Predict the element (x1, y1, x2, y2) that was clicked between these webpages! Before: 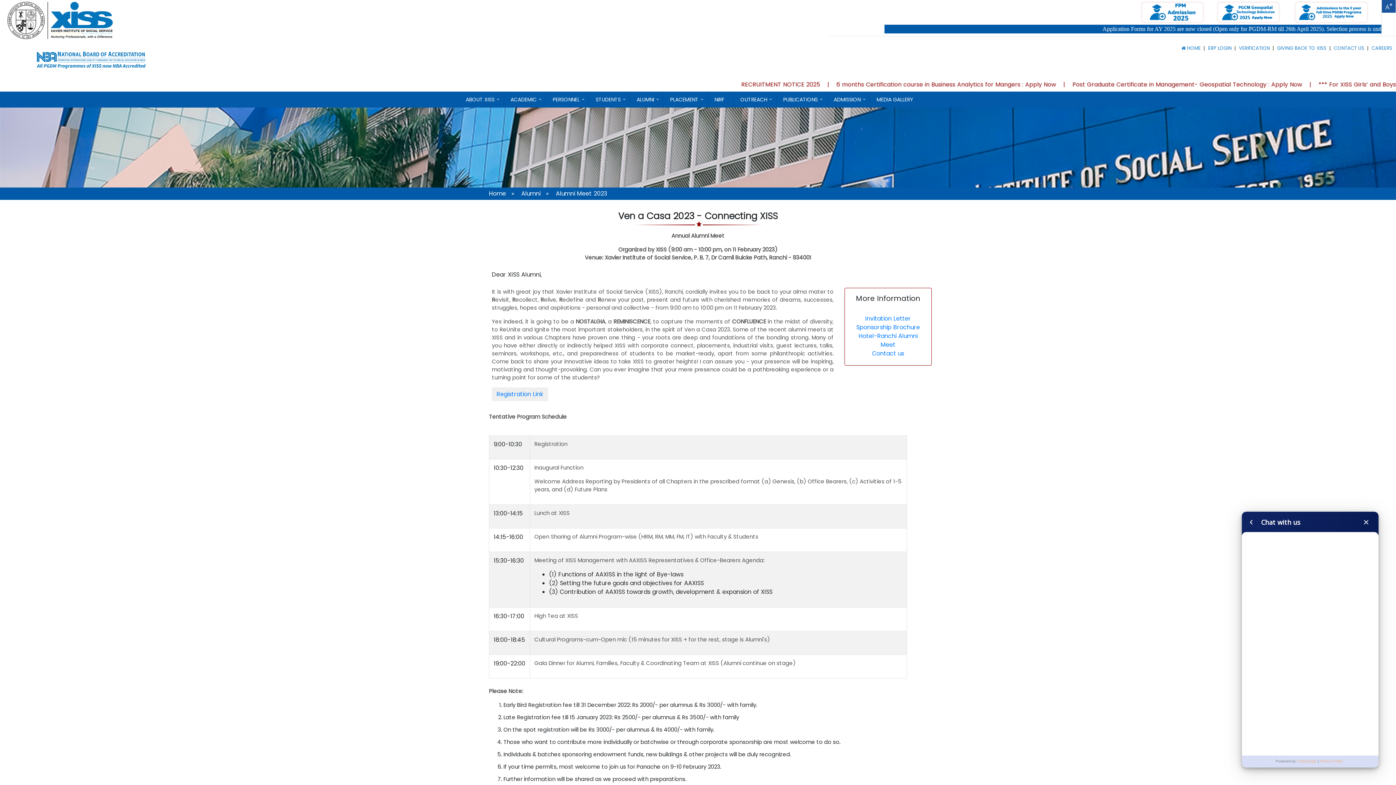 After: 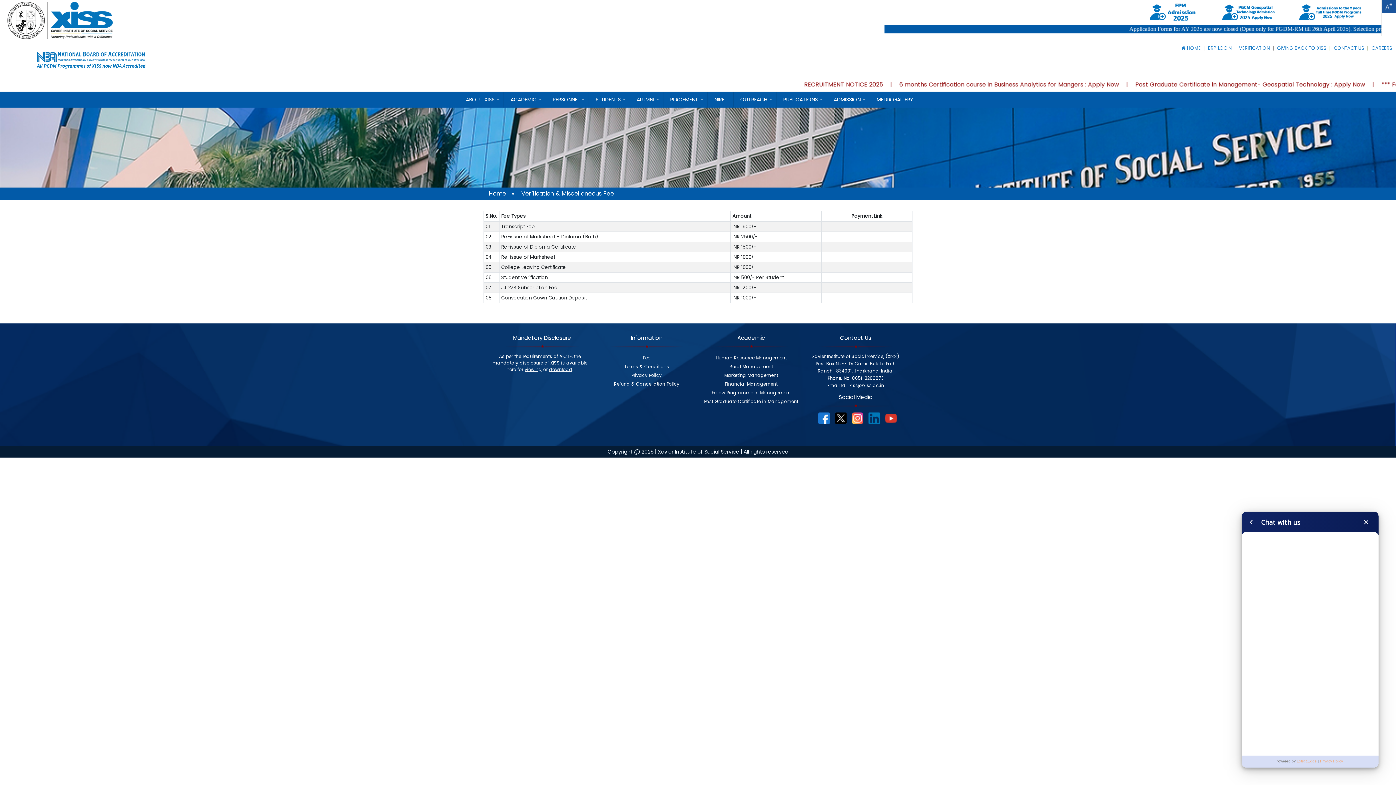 Action: bbox: (1235, 41, 1273, 55) label: VERIFICATION